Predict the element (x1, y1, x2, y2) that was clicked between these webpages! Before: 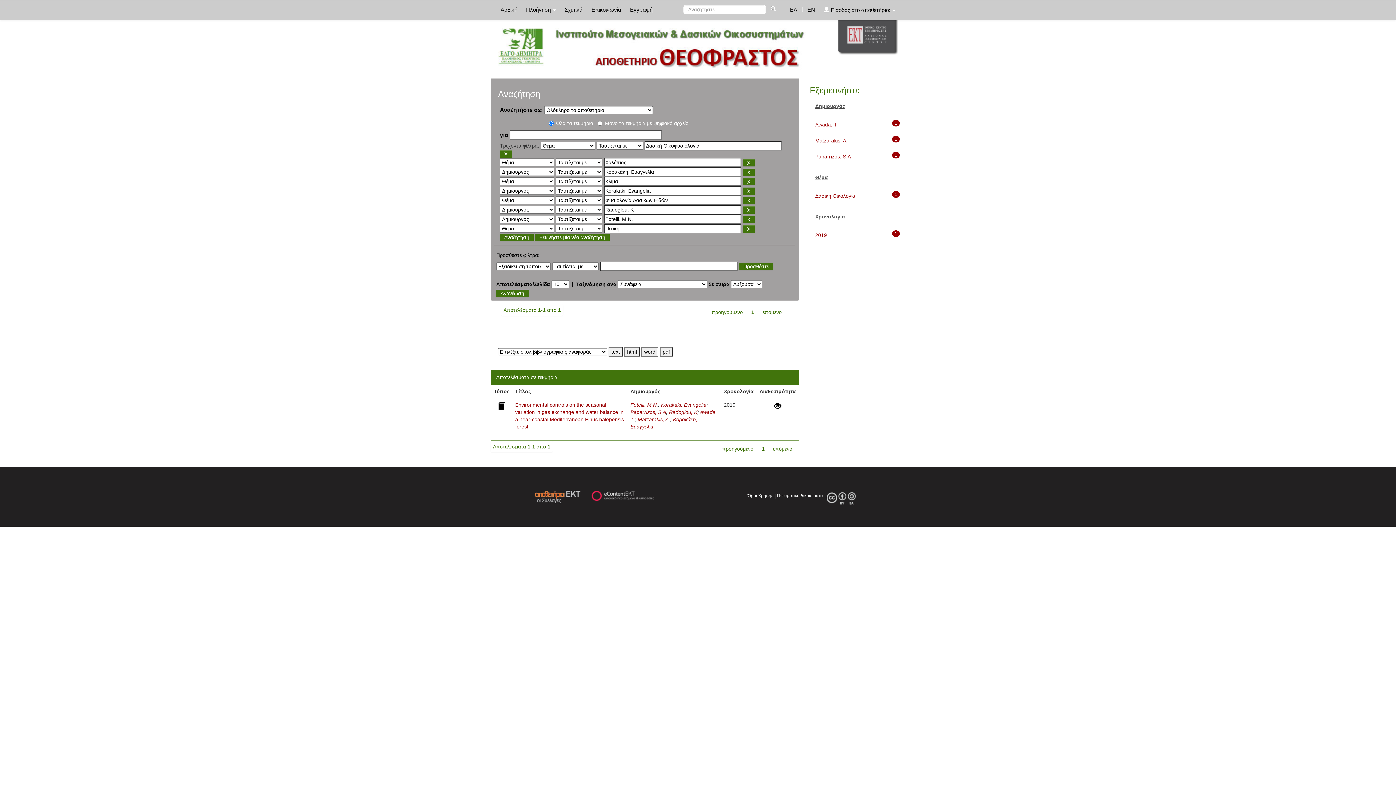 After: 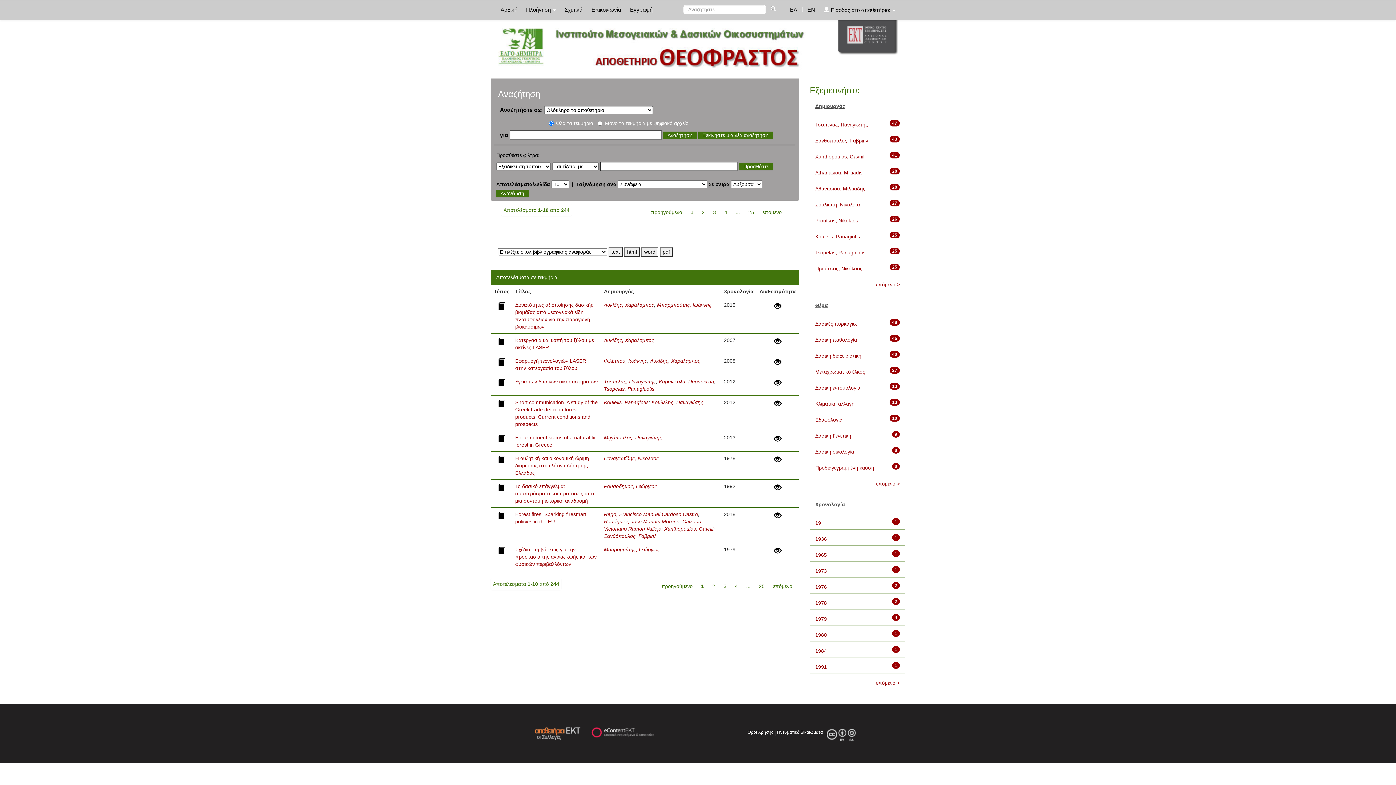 Action: bbox: (770, 5, 780, 12)